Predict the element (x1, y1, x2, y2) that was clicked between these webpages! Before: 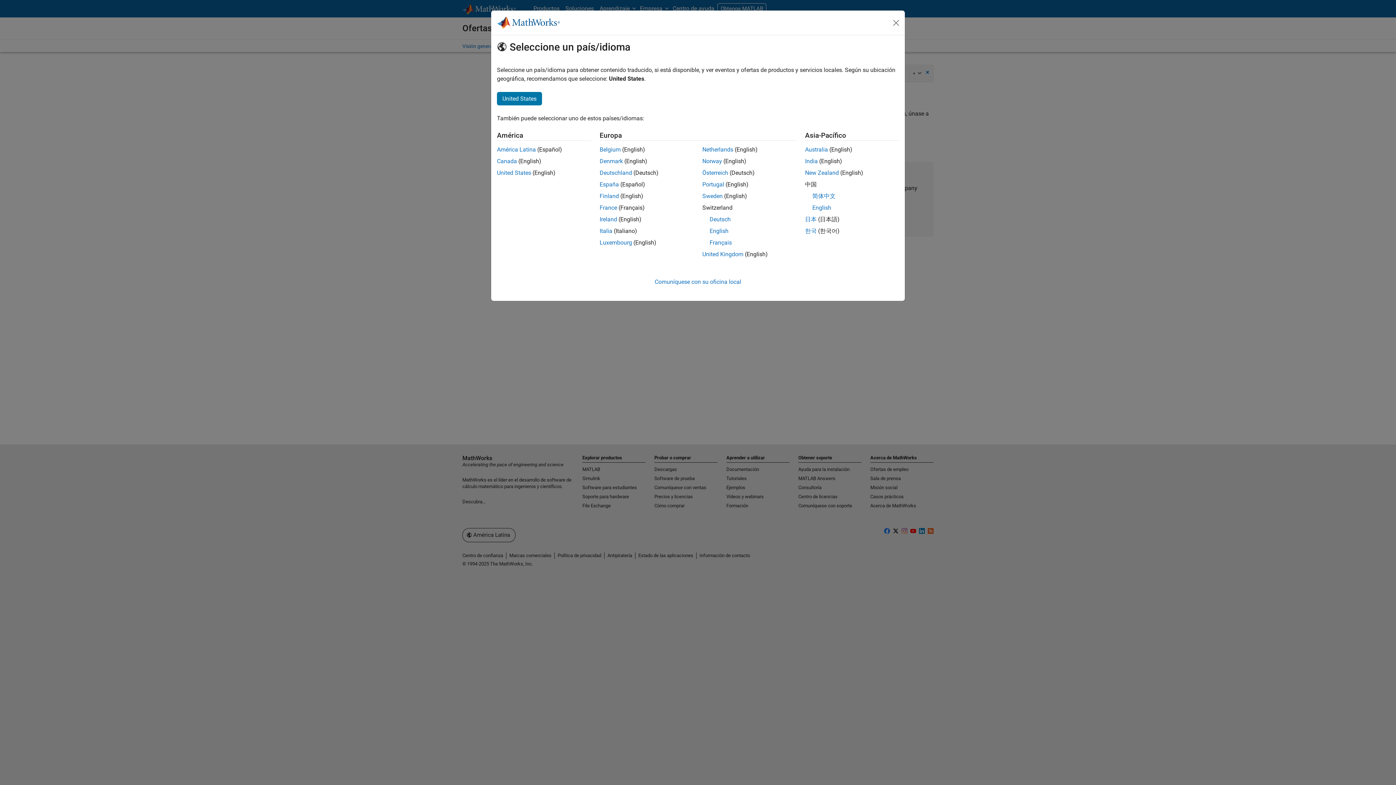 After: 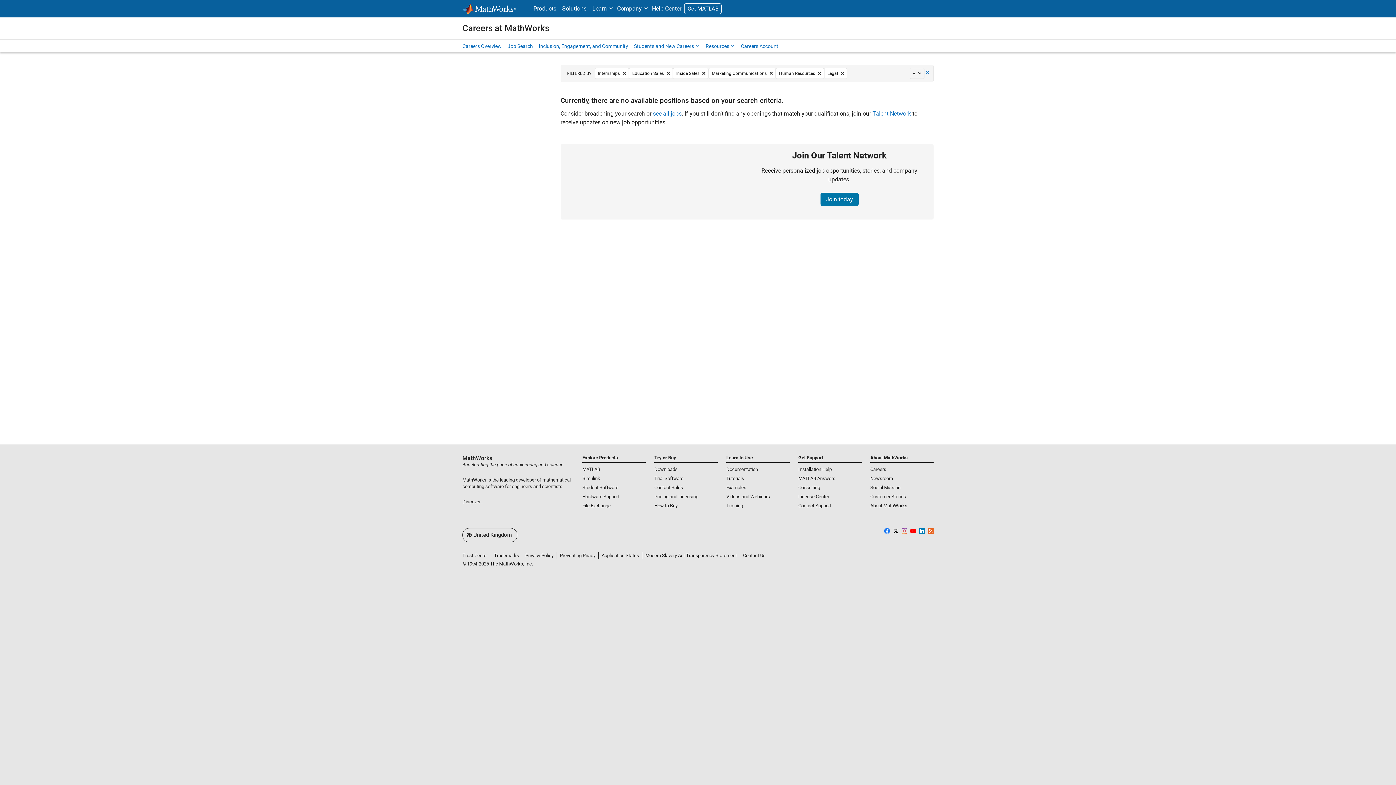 Action: label: Ireland bbox: (599, 216, 617, 222)